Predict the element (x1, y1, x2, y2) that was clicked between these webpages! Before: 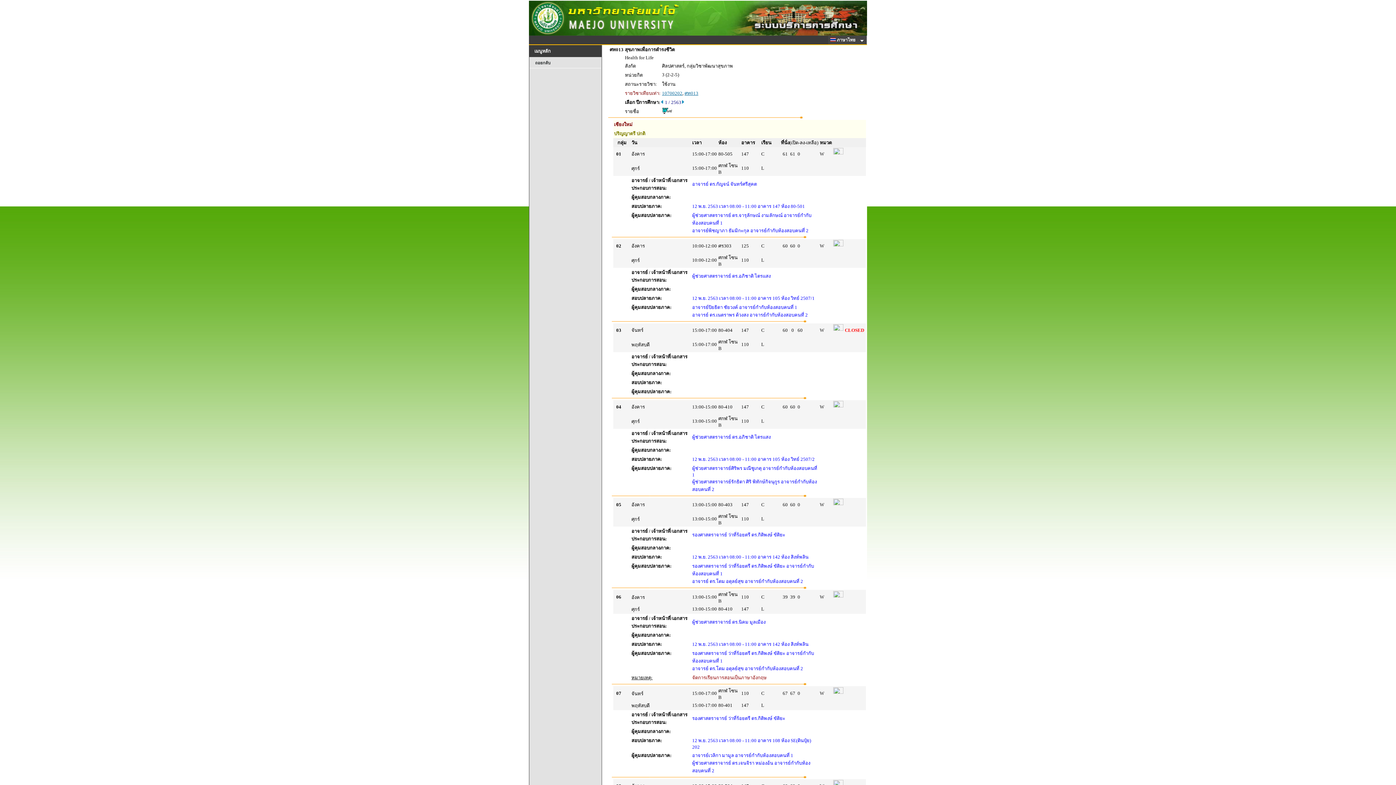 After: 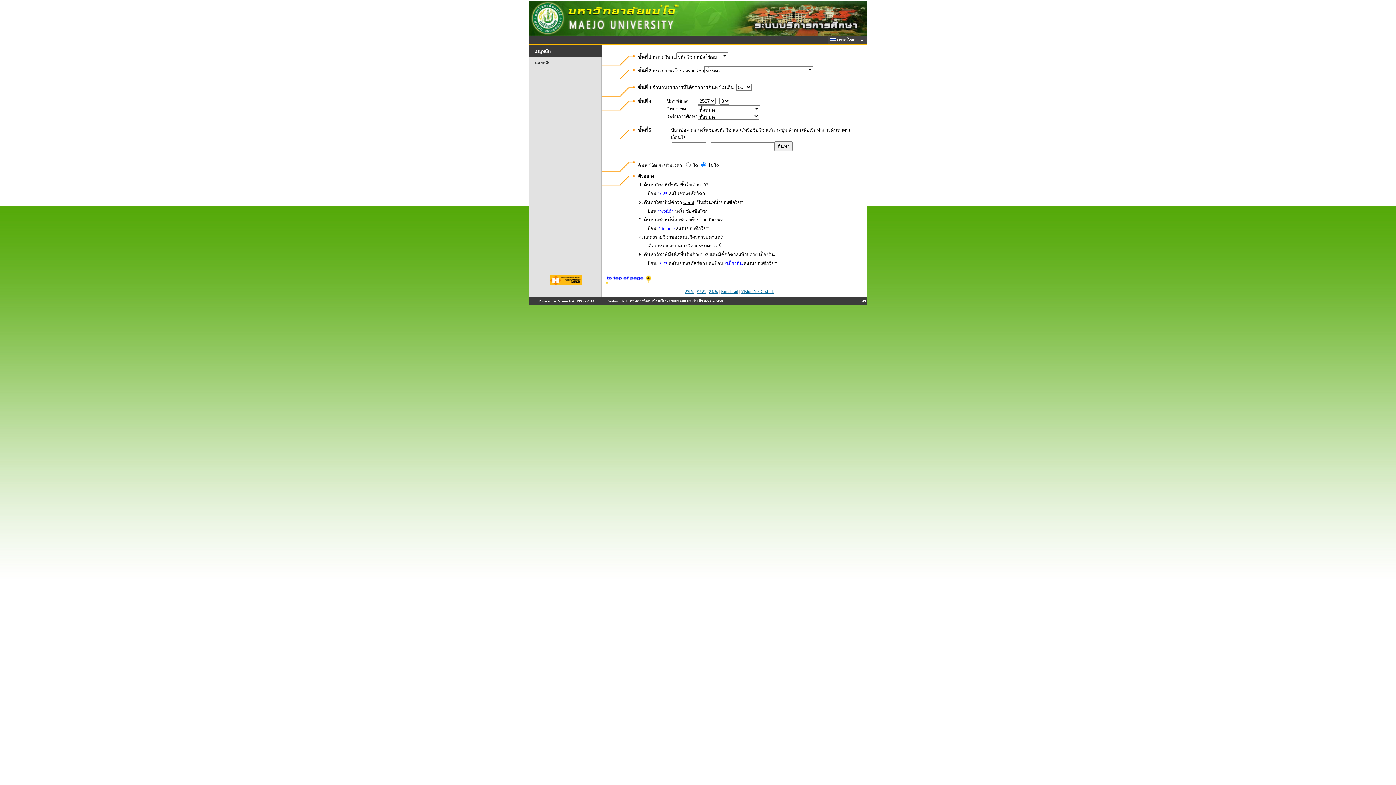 Action: bbox: (529, 57, 601, 68) label: ถอยกลับ